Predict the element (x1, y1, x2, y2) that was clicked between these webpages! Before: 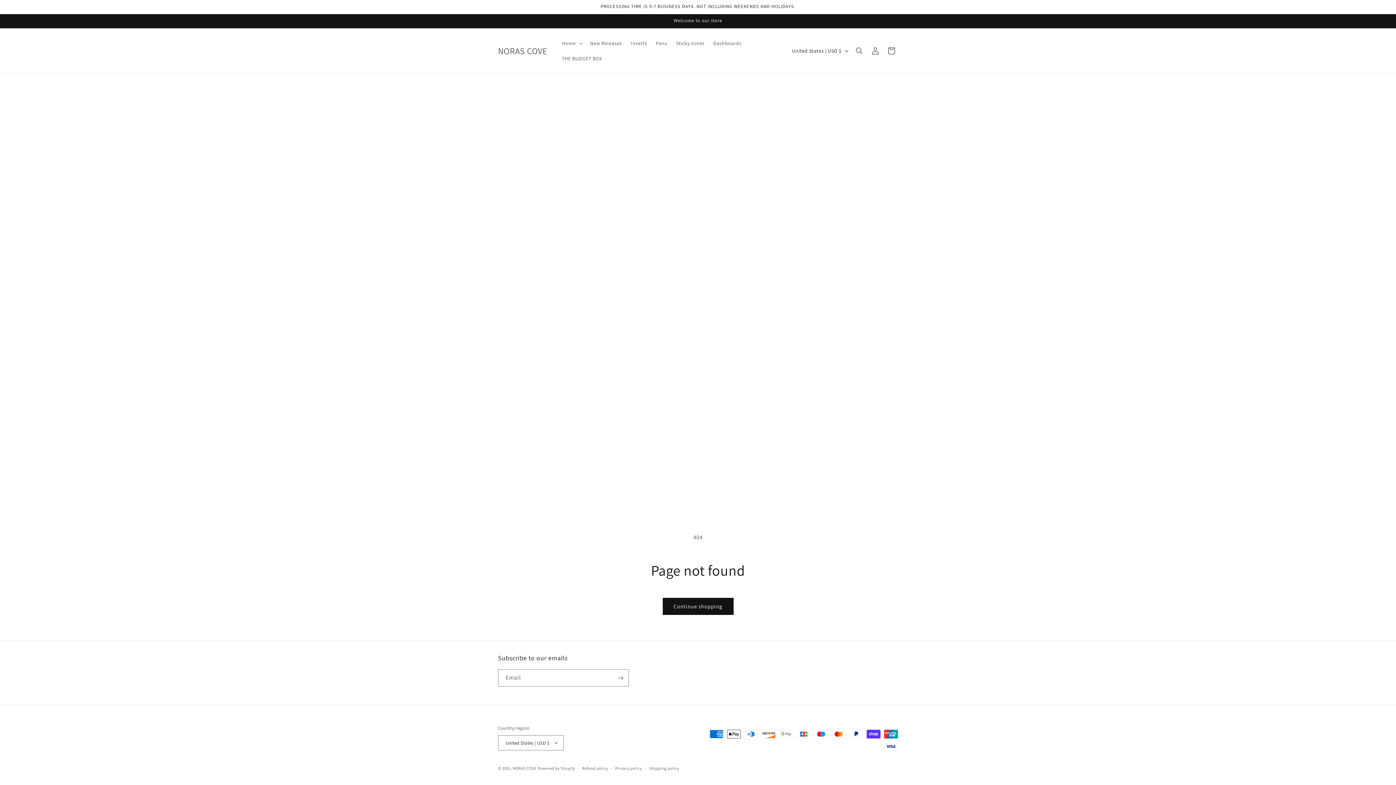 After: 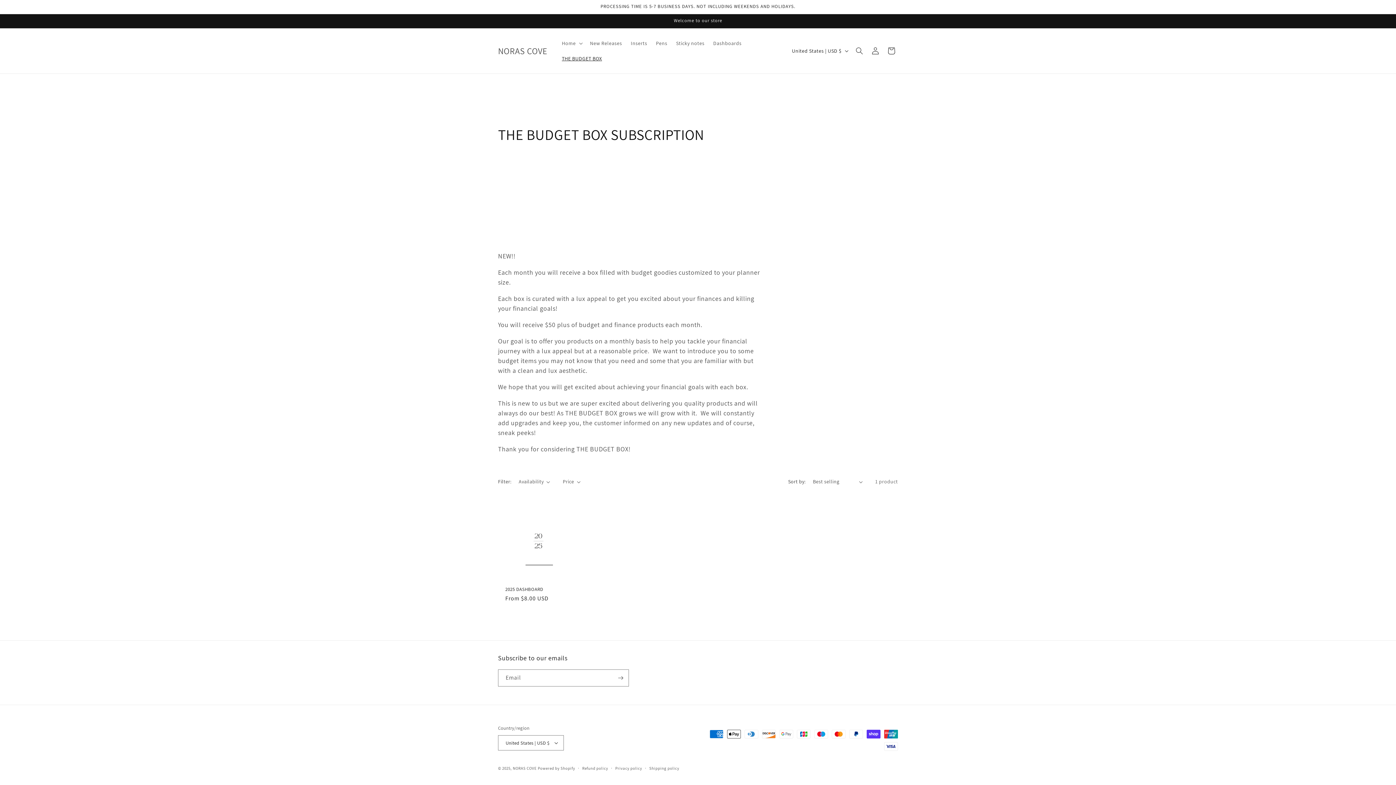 Action: label: THE BUDGET BOX bbox: (557, 50, 606, 66)